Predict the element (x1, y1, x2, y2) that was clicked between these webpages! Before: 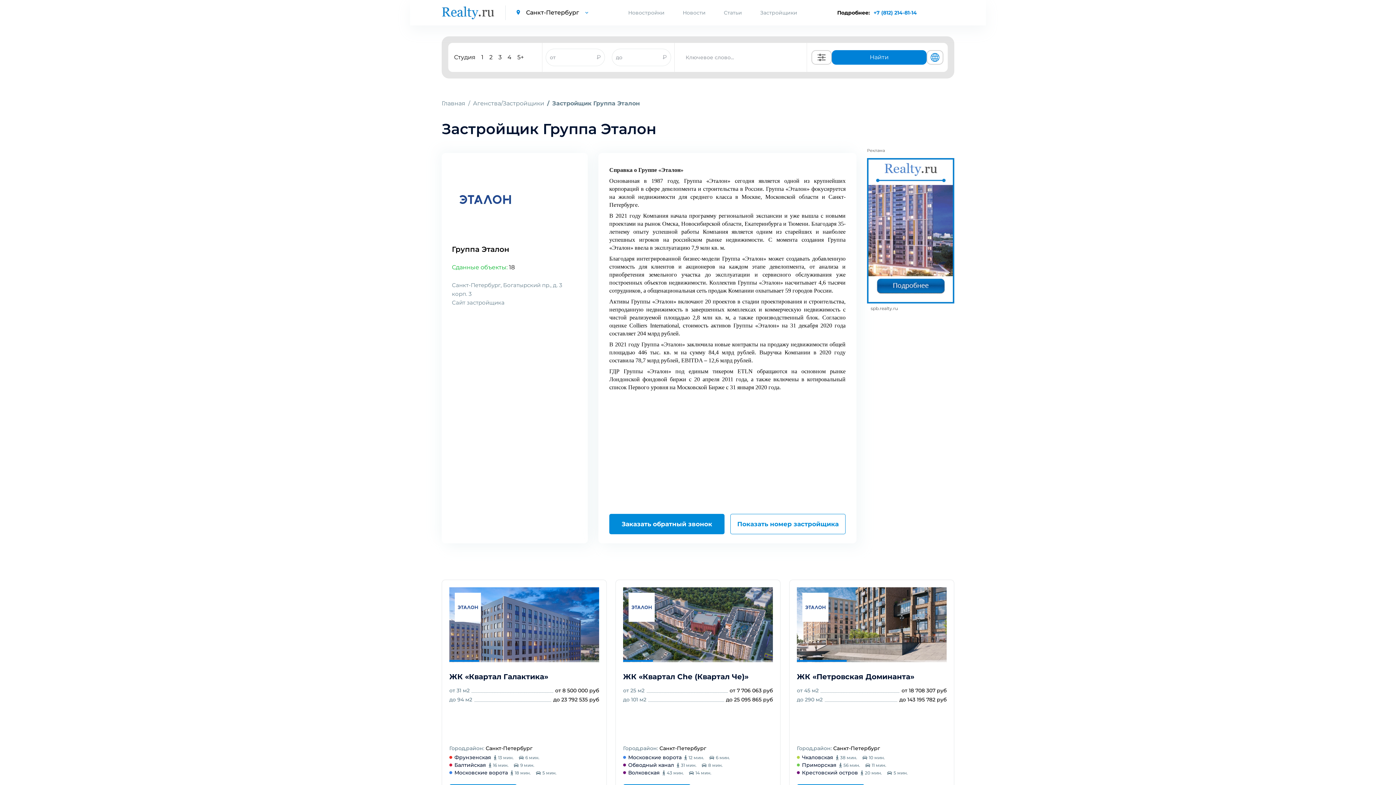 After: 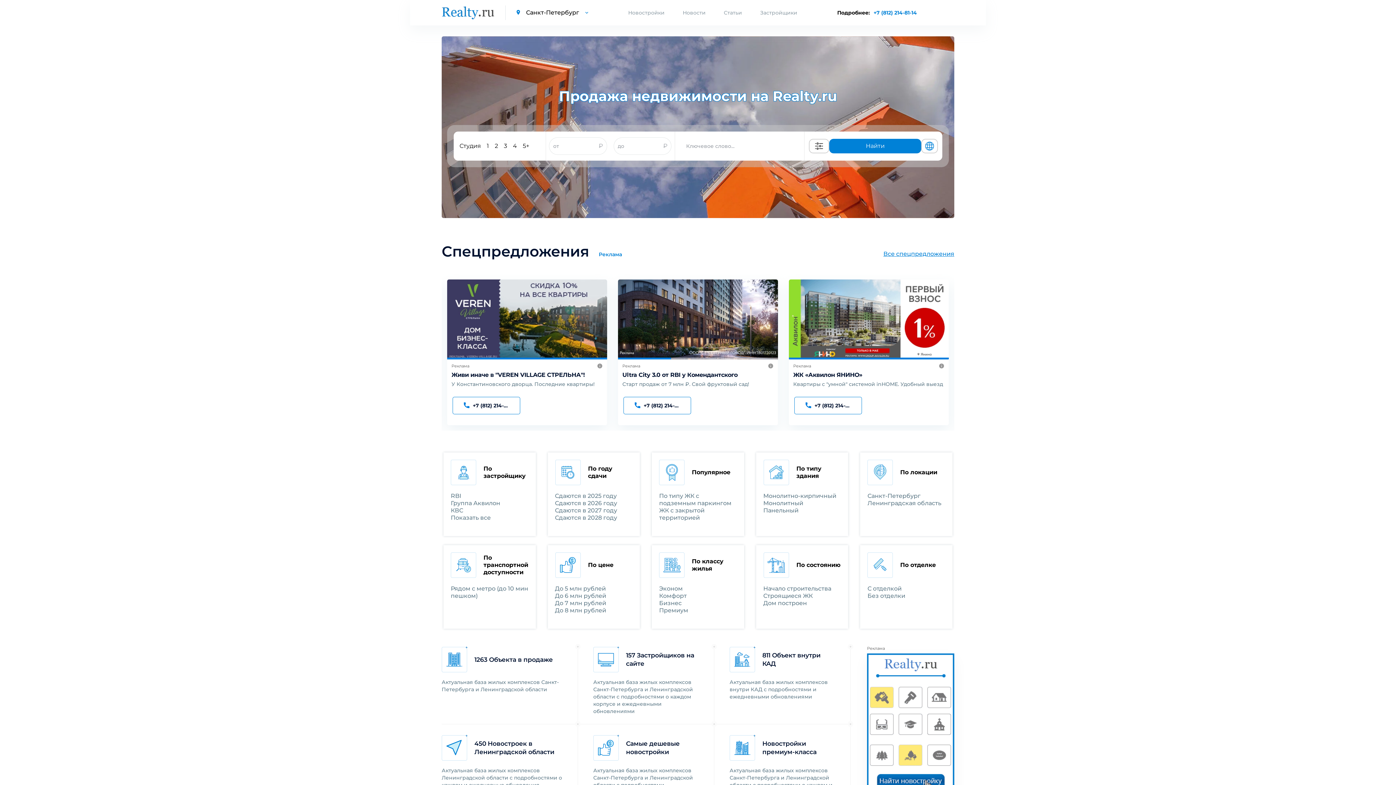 Action: bbox: (441, 100, 465, 106) label: Главная